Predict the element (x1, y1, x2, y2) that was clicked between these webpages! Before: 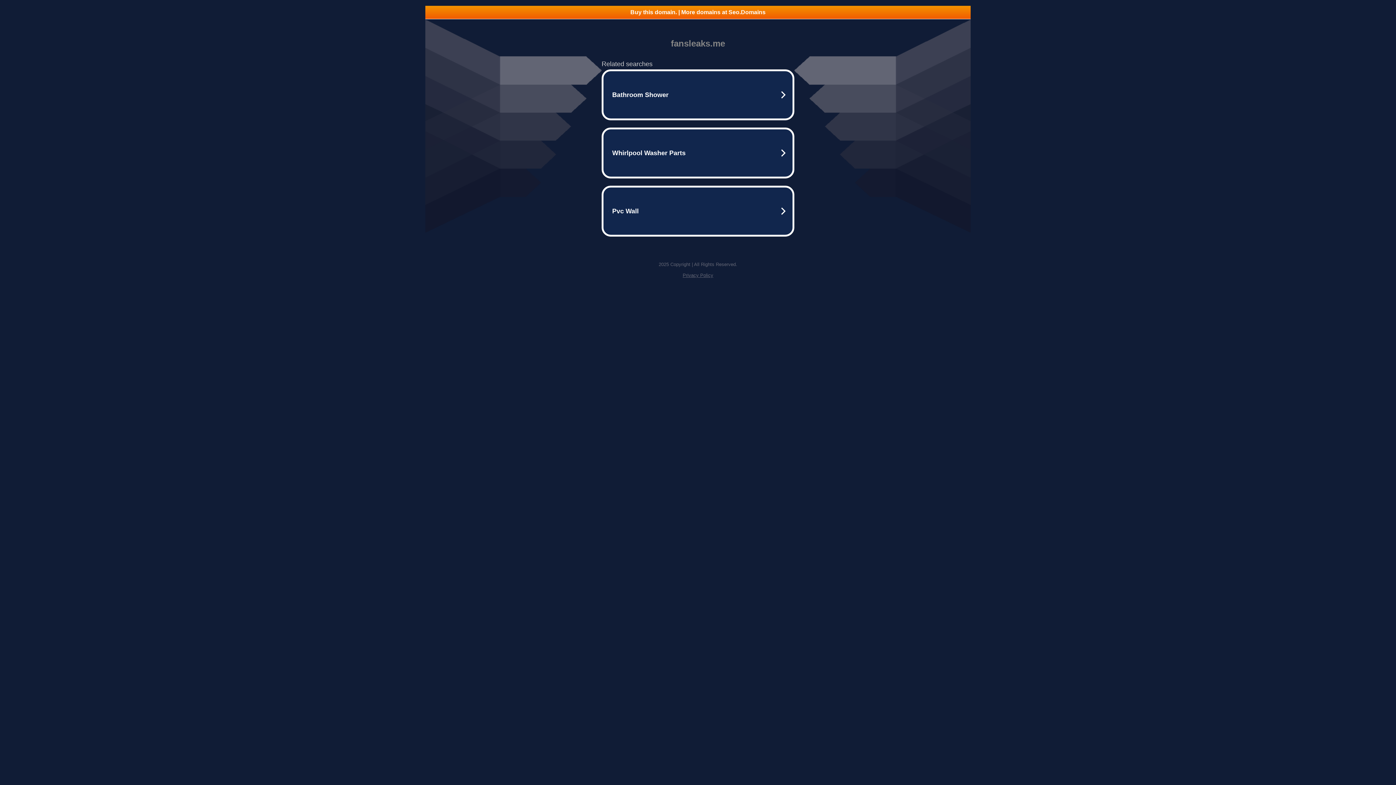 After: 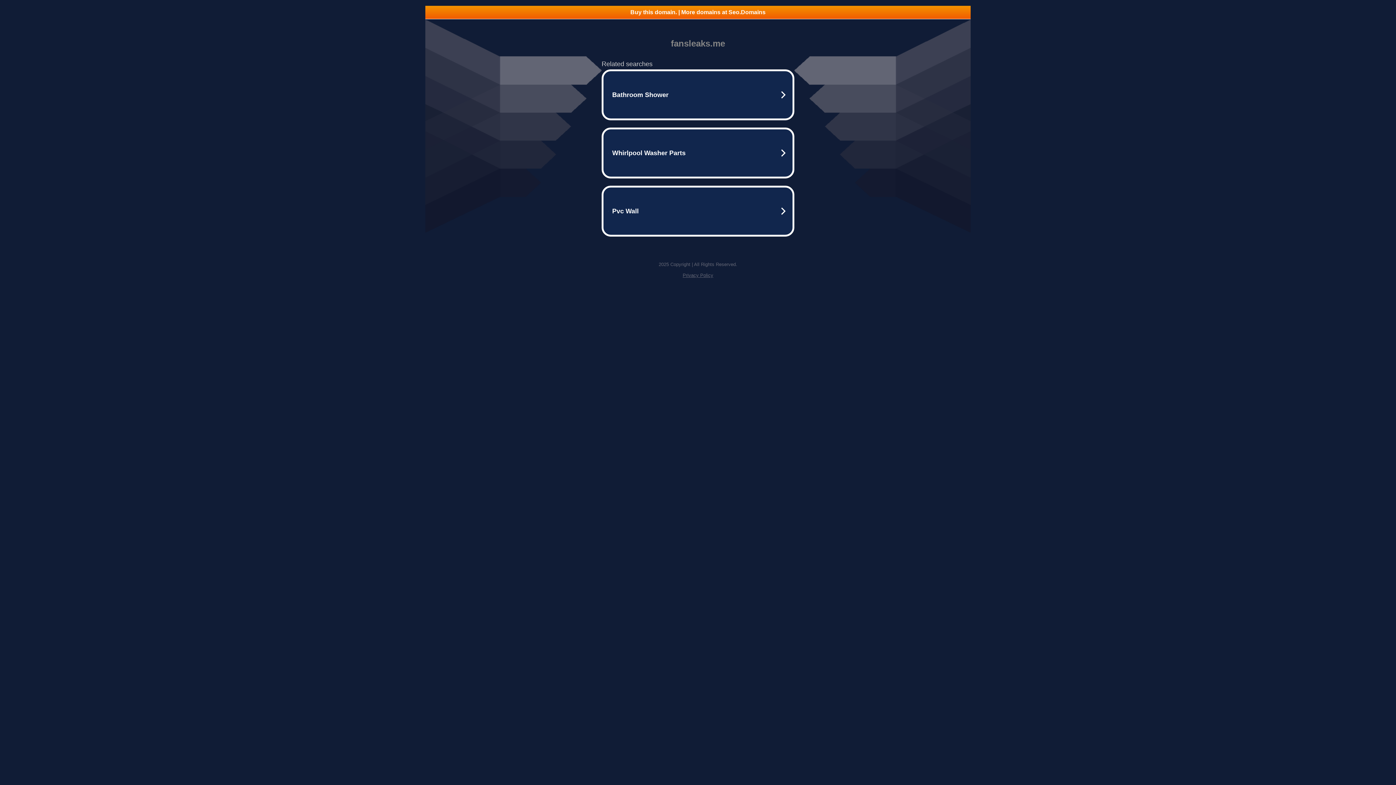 Action: label: Buy this domain. | More domains at Seo.Domains bbox: (425, 5, 970, 18)